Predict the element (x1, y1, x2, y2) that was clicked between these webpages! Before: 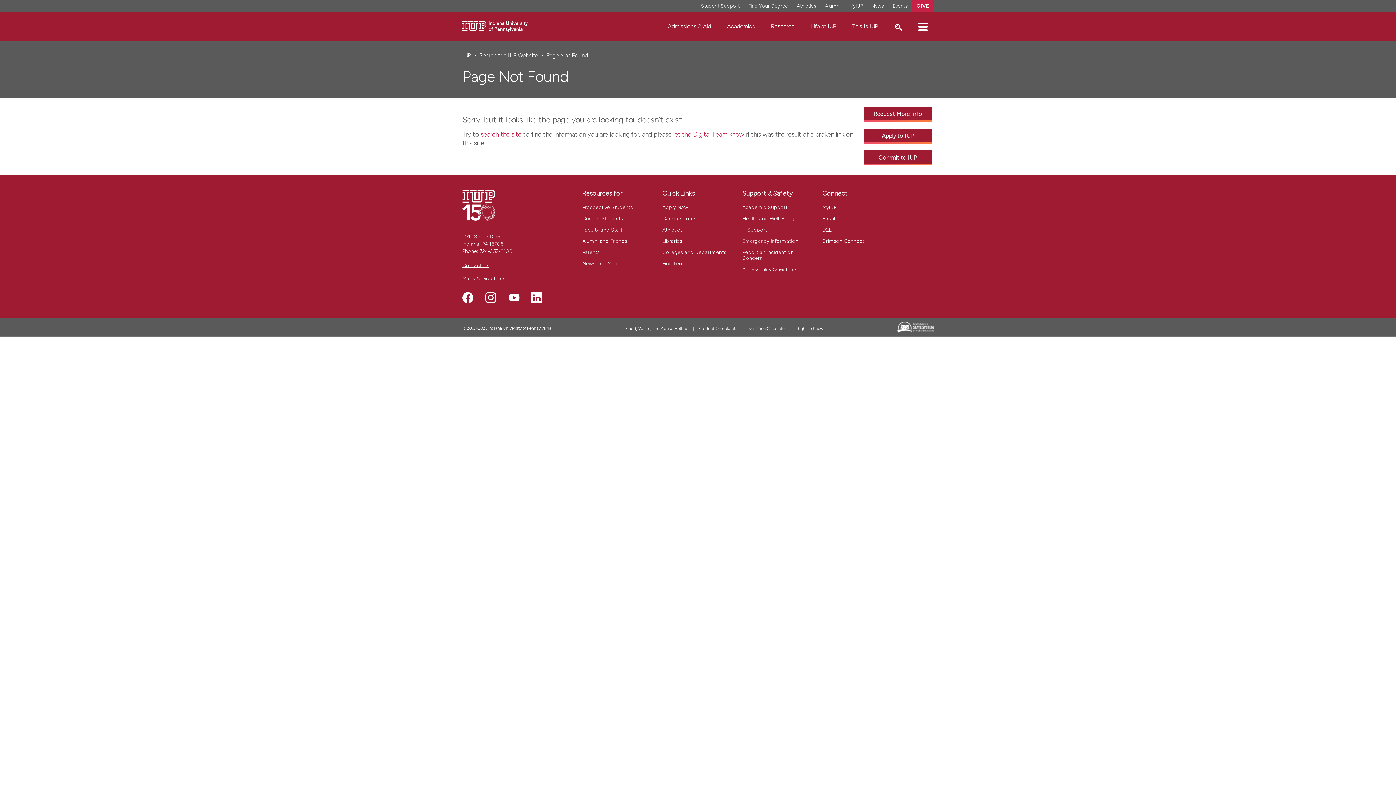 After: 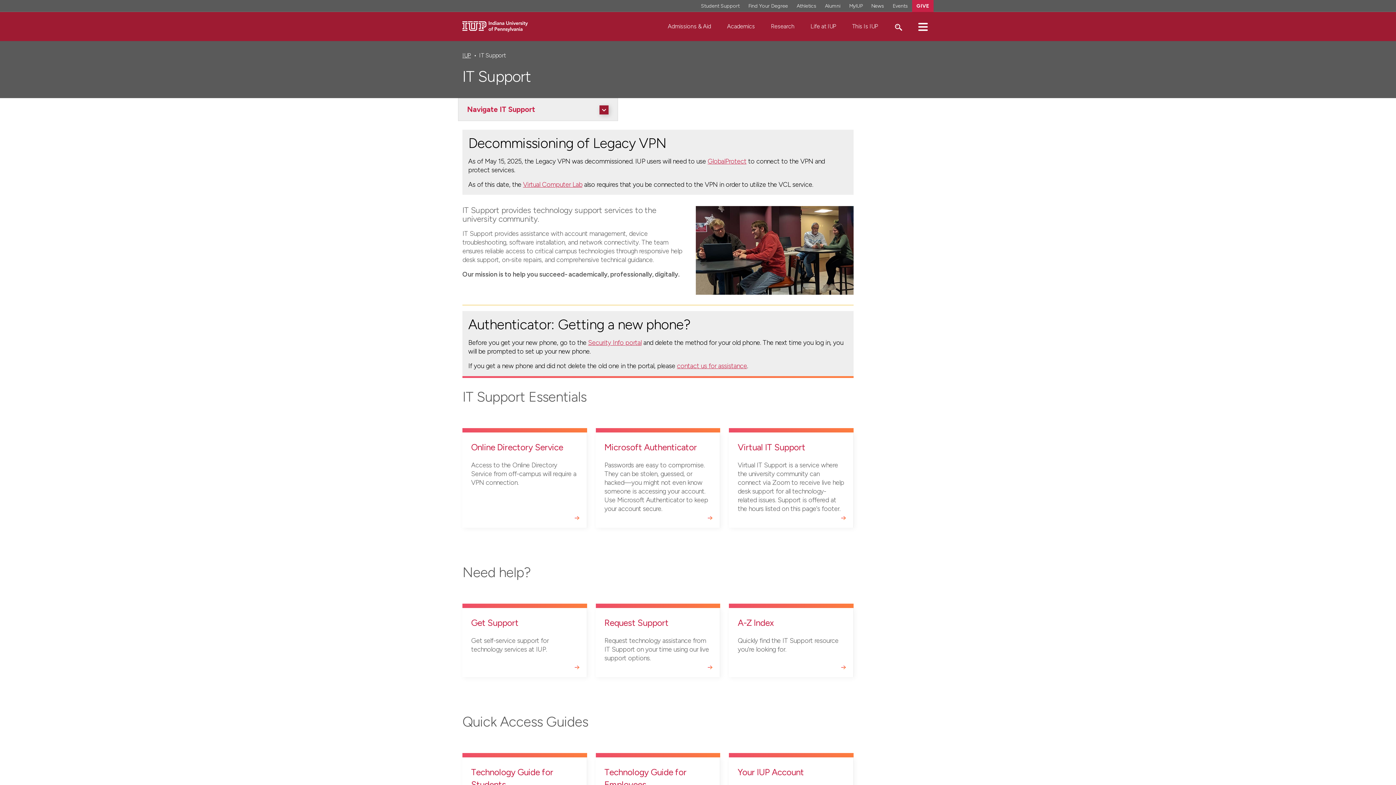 Action: label: IT Support bbox: (742, 226, 767, 233)